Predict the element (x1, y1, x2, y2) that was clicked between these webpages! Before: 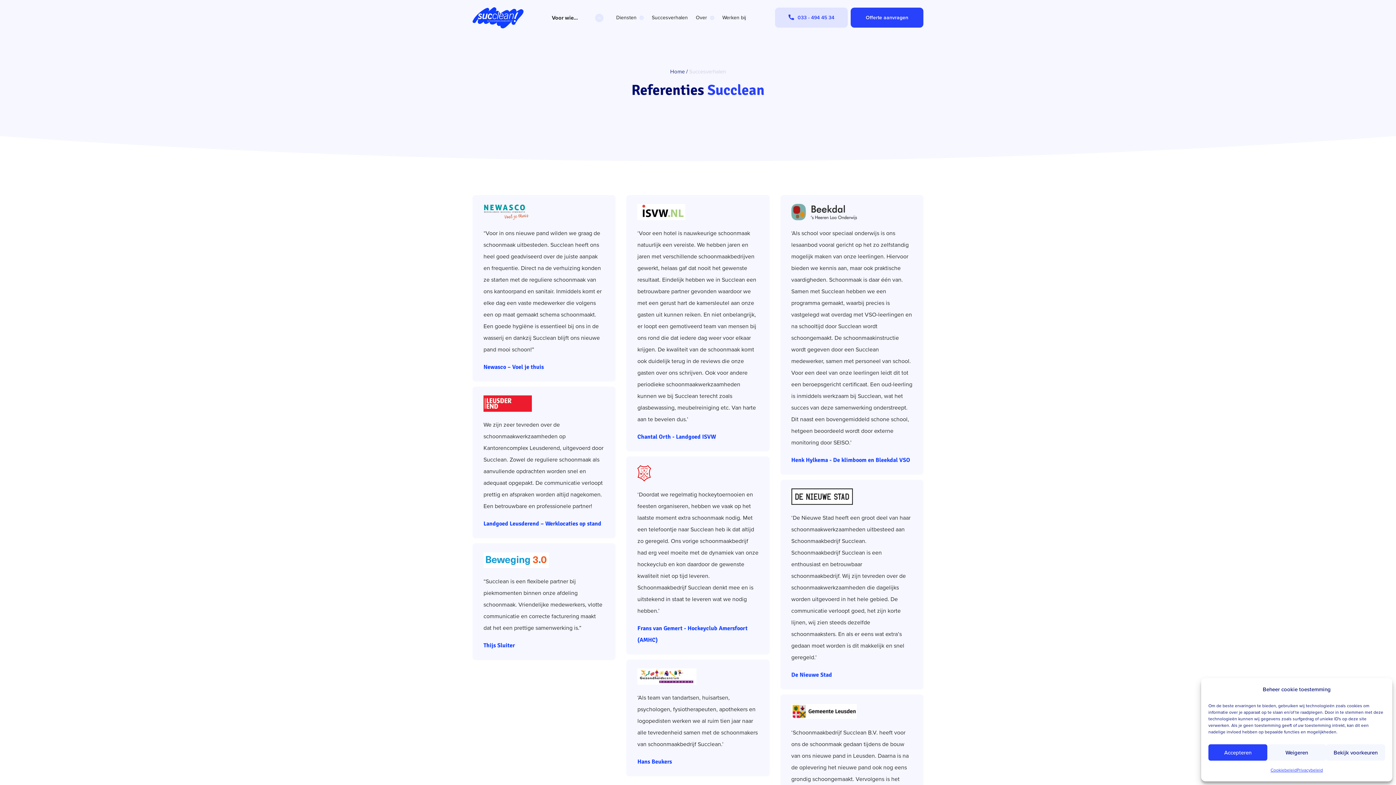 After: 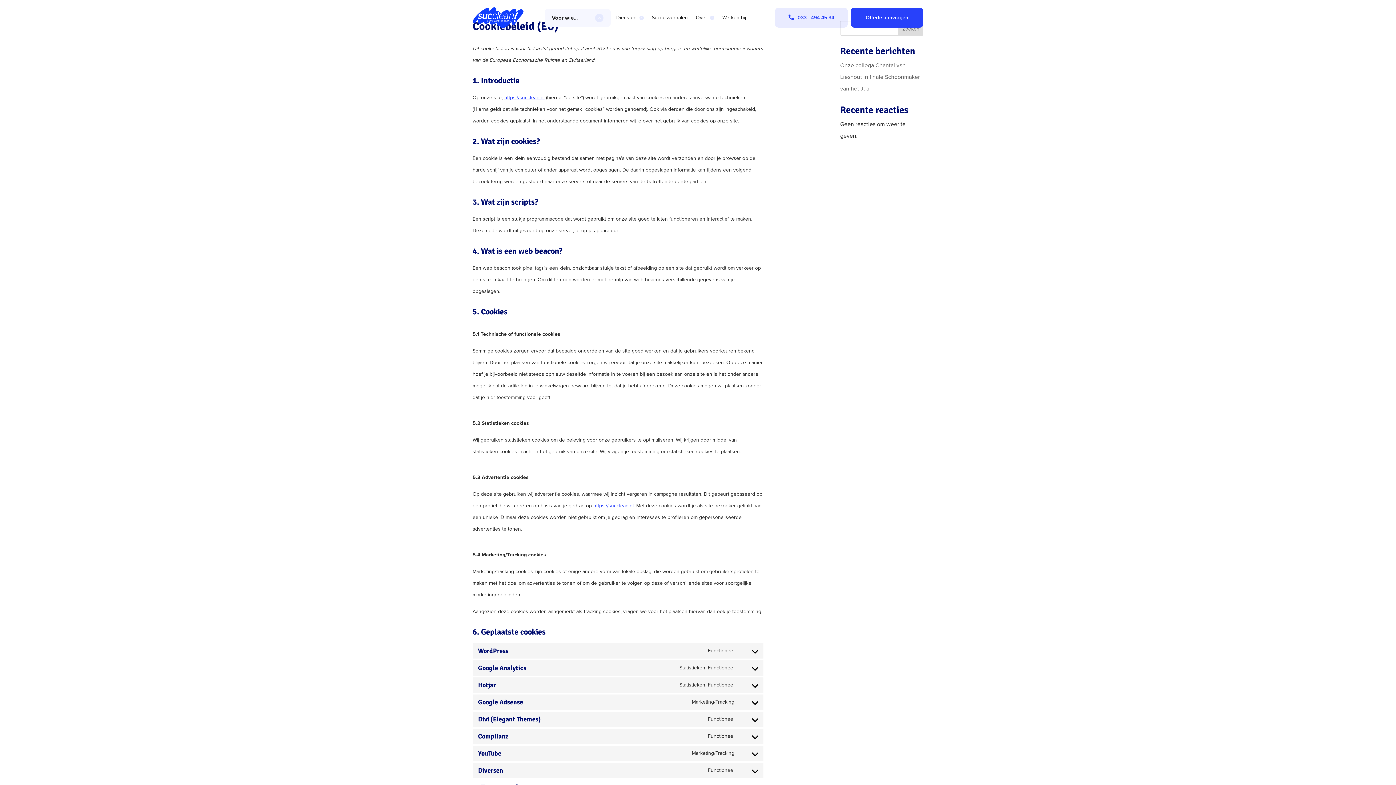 Action: label: Cookiebeleid bbox: (1270, 764, 1297, 776)